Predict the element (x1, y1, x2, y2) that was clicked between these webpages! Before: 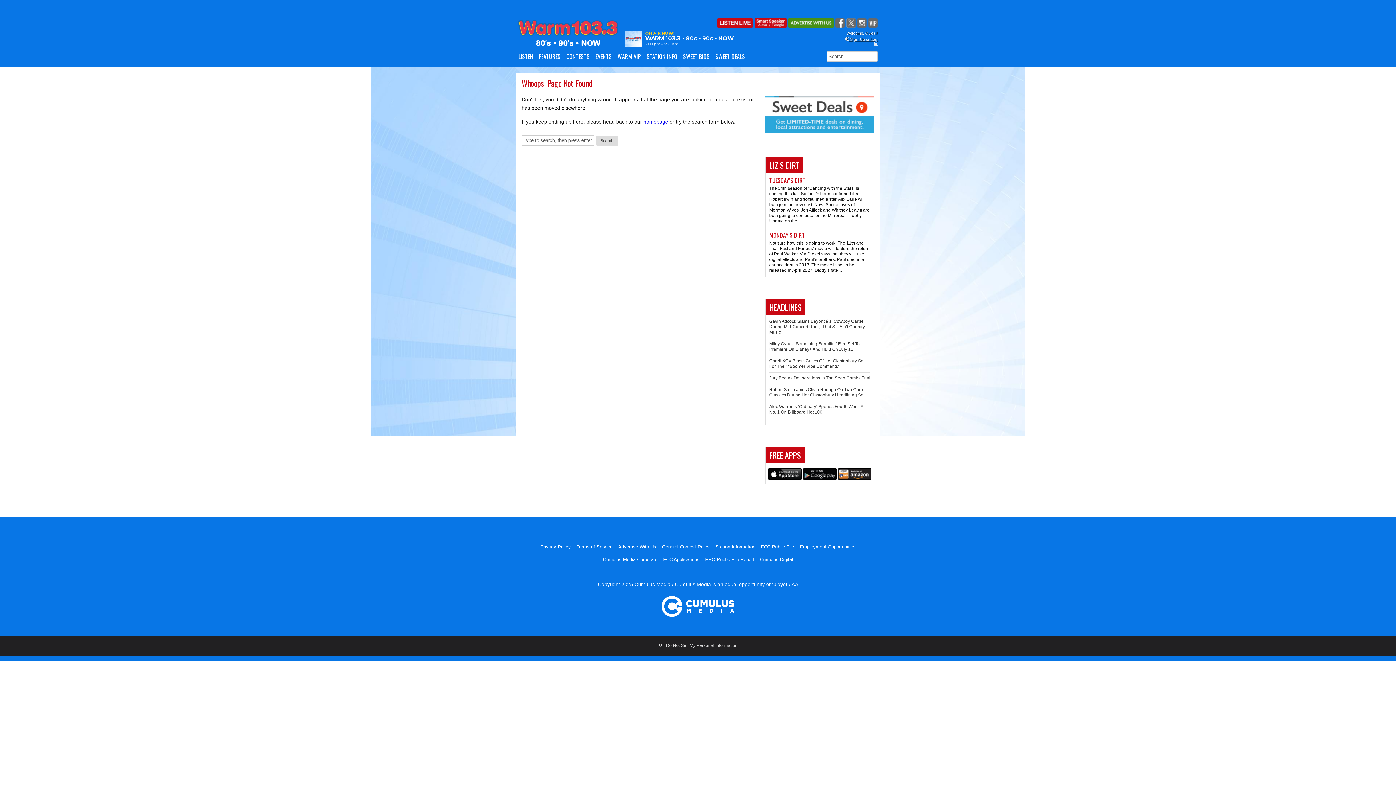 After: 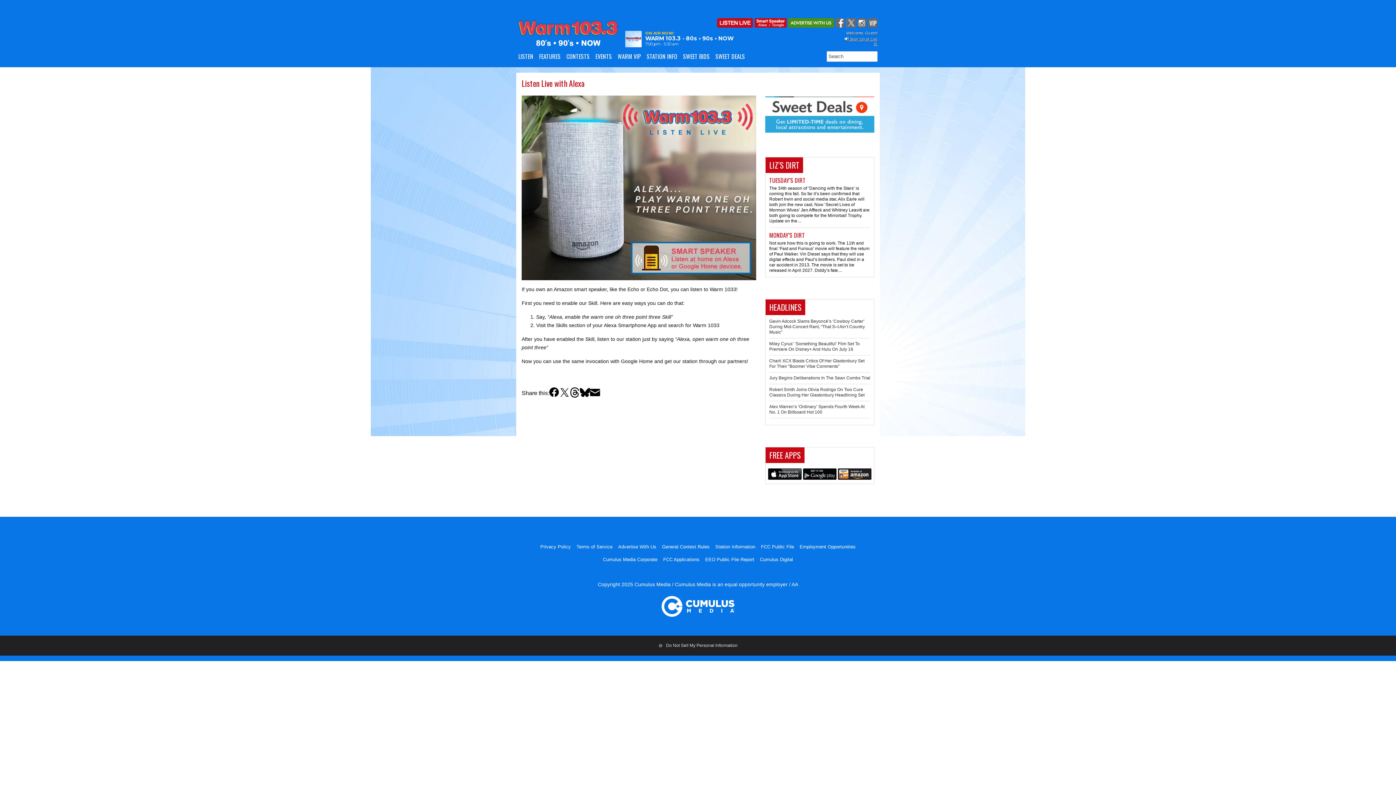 Action: bbox: (754, 18, 786, 27)